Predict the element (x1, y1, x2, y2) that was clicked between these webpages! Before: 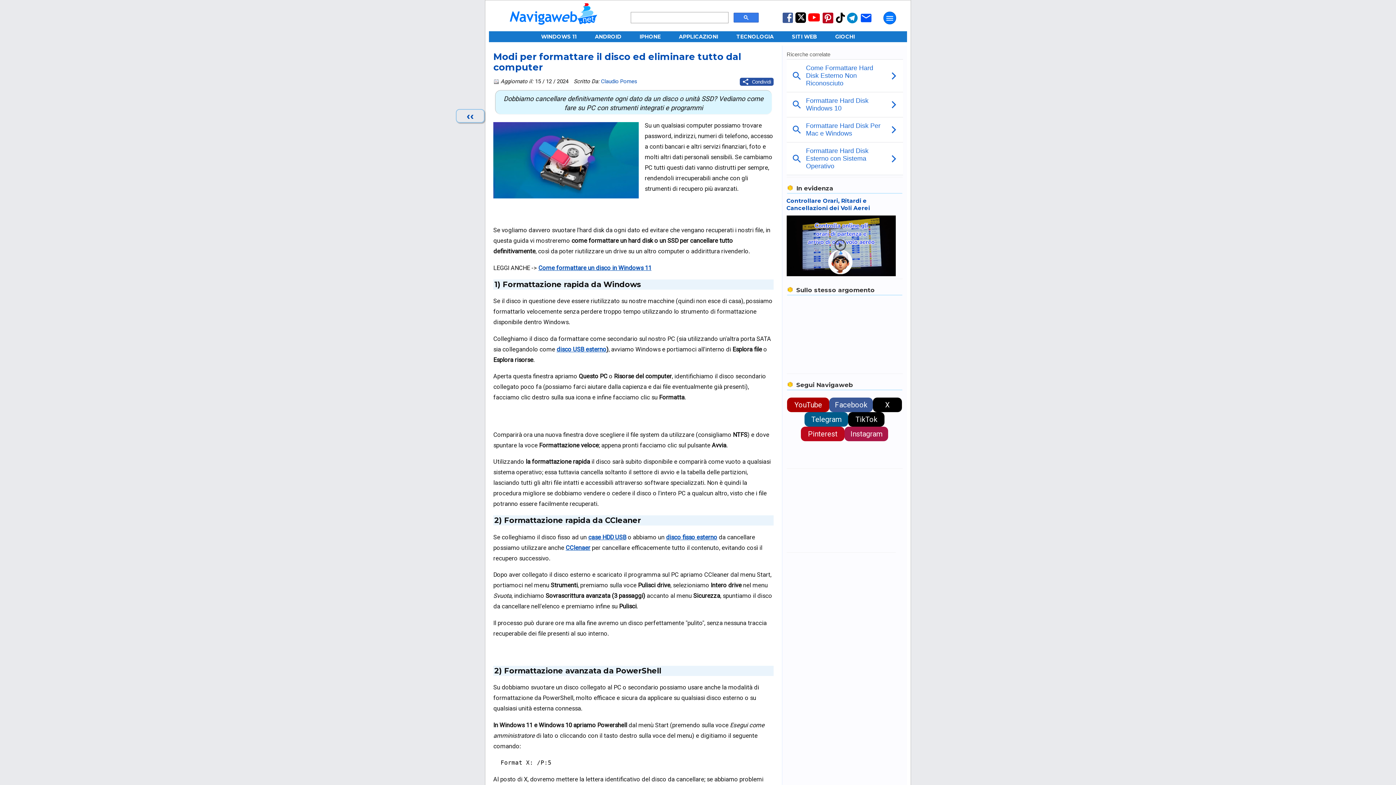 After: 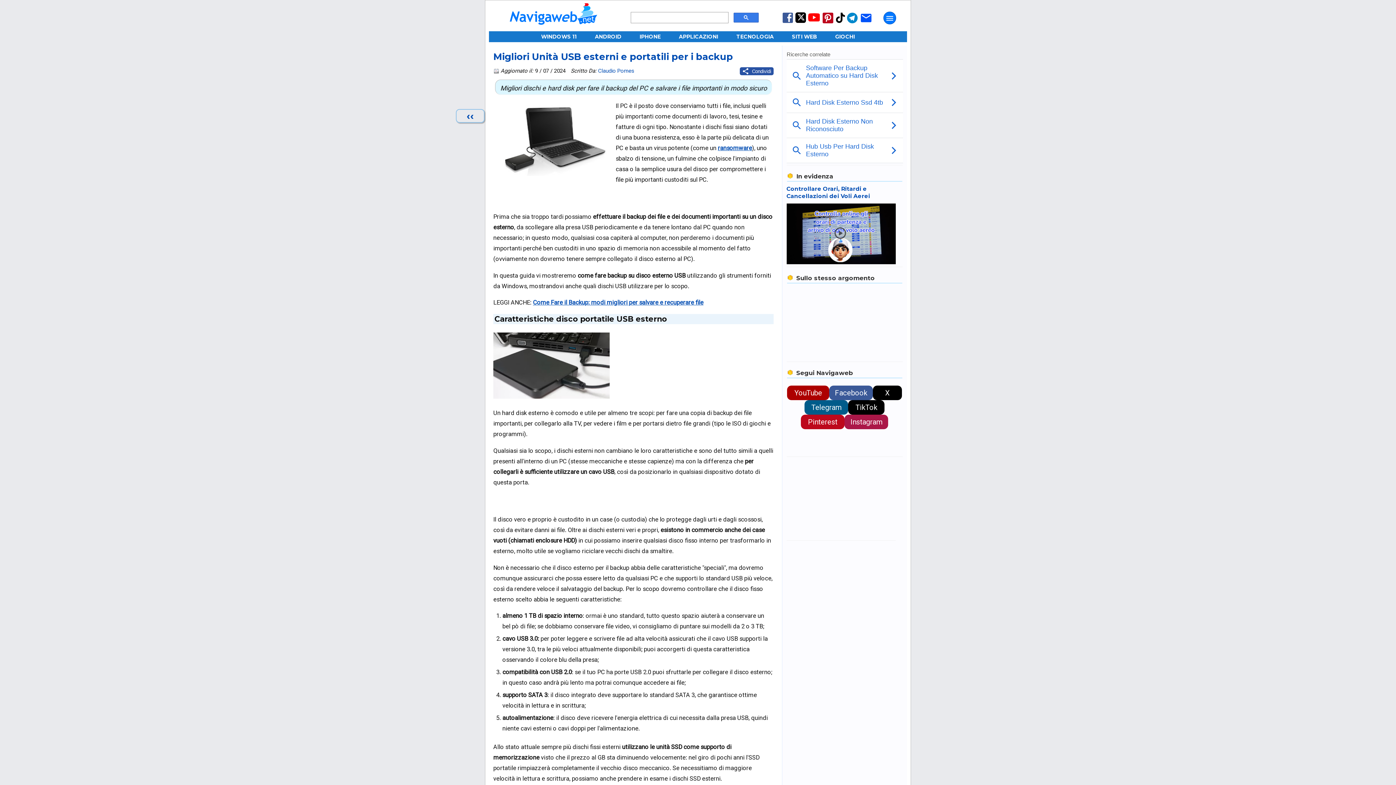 Action: label: disco USB esterno bbox: (556, 345, 606, 353)